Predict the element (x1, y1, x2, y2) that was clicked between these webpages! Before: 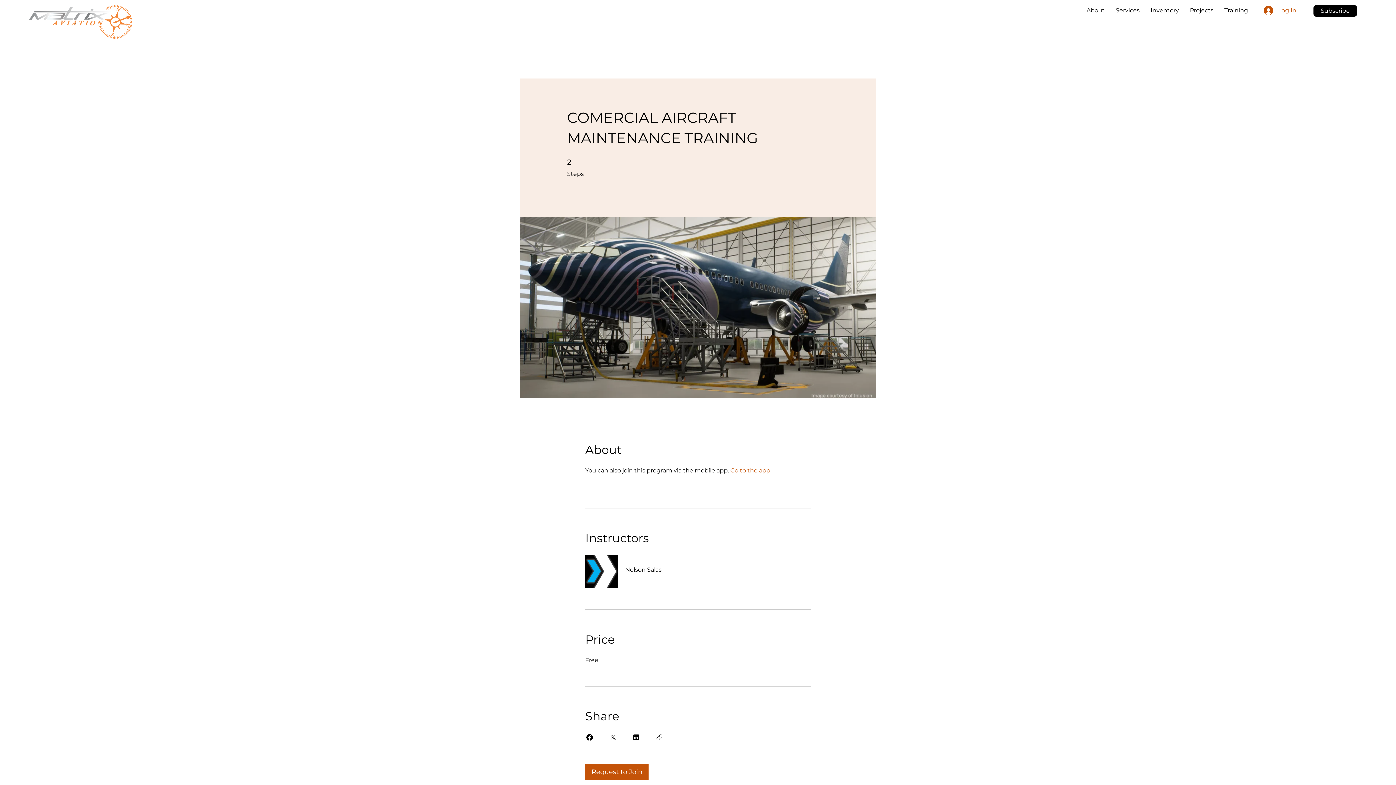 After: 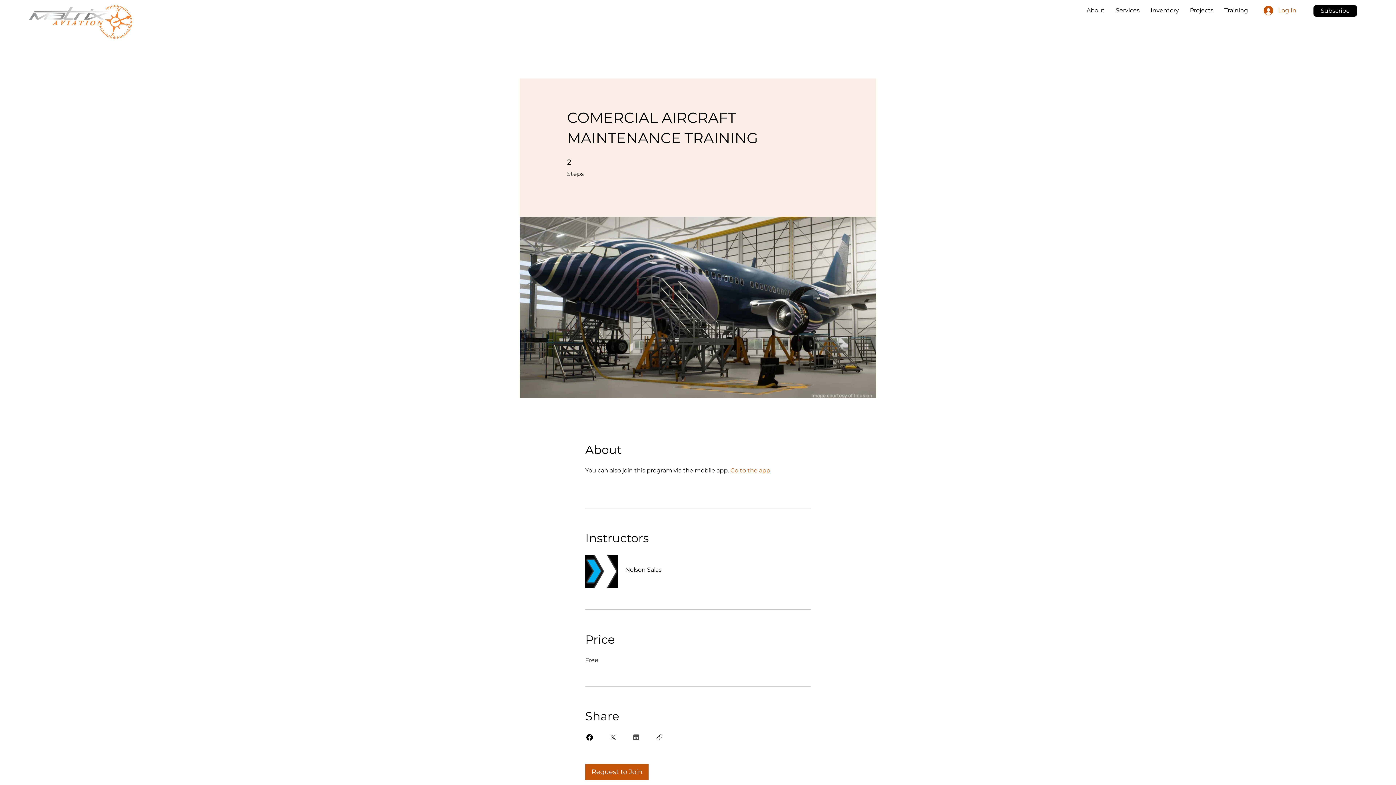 Action: bbox: (632, 733, 640, 742) label: Share on Linkedin